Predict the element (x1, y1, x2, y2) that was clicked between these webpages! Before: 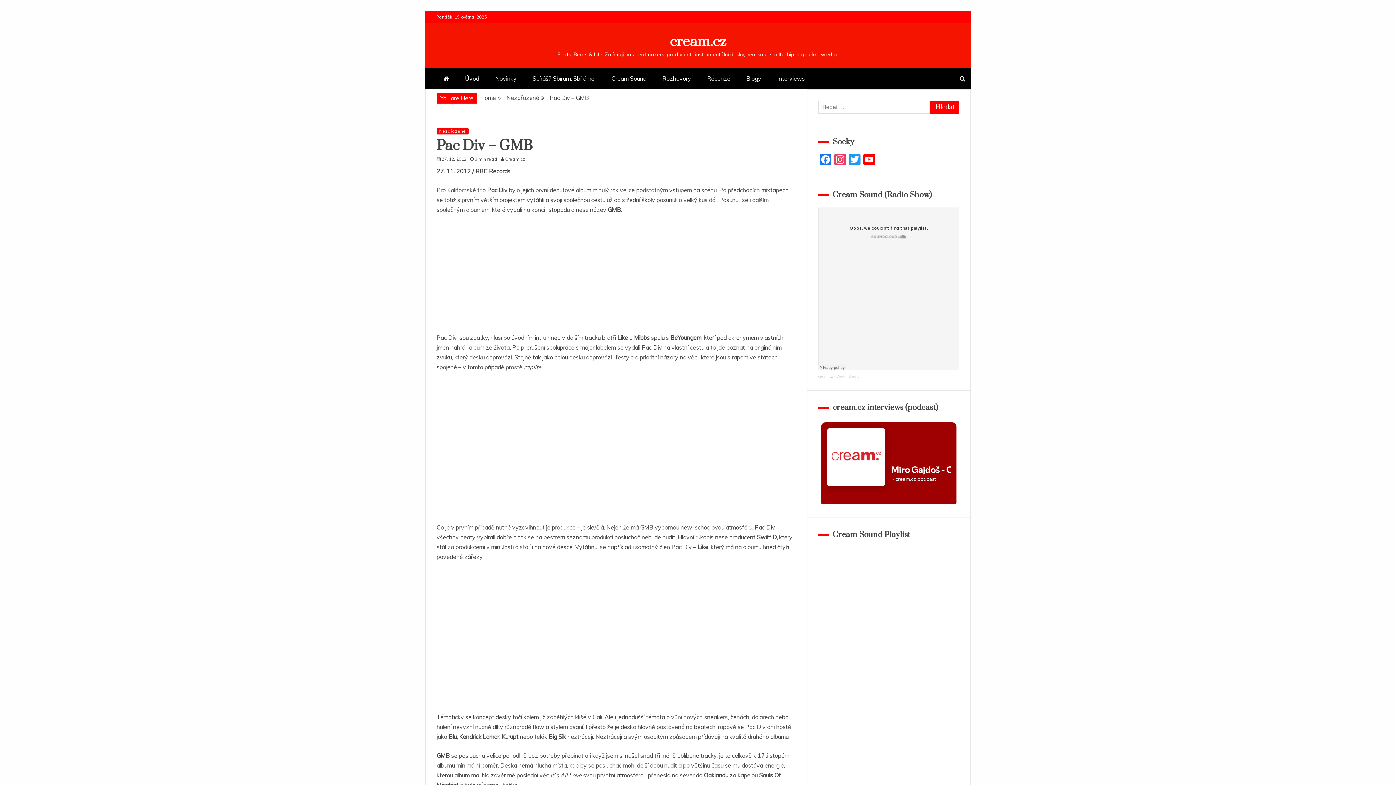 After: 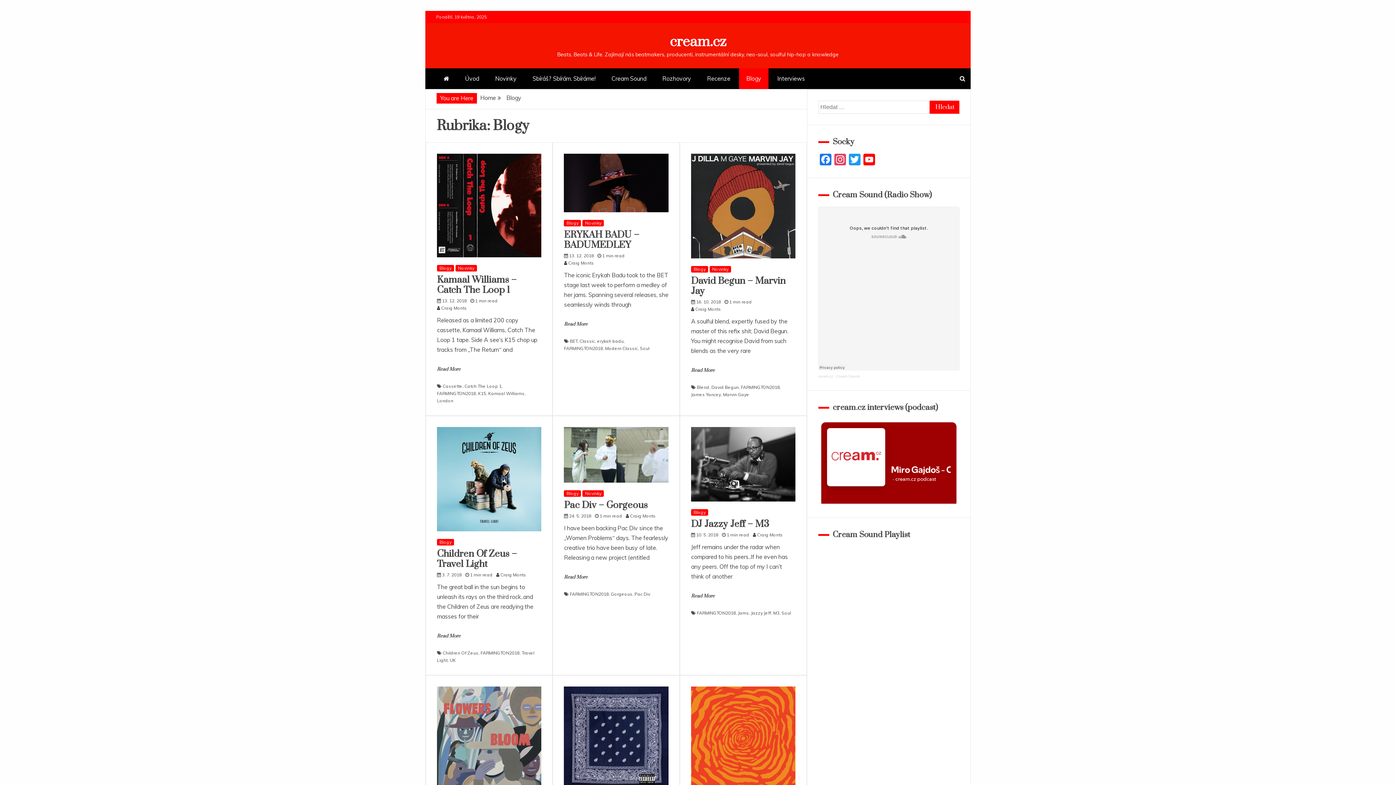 Action: bbox: (739, 68, 768, 89) label: Blogy